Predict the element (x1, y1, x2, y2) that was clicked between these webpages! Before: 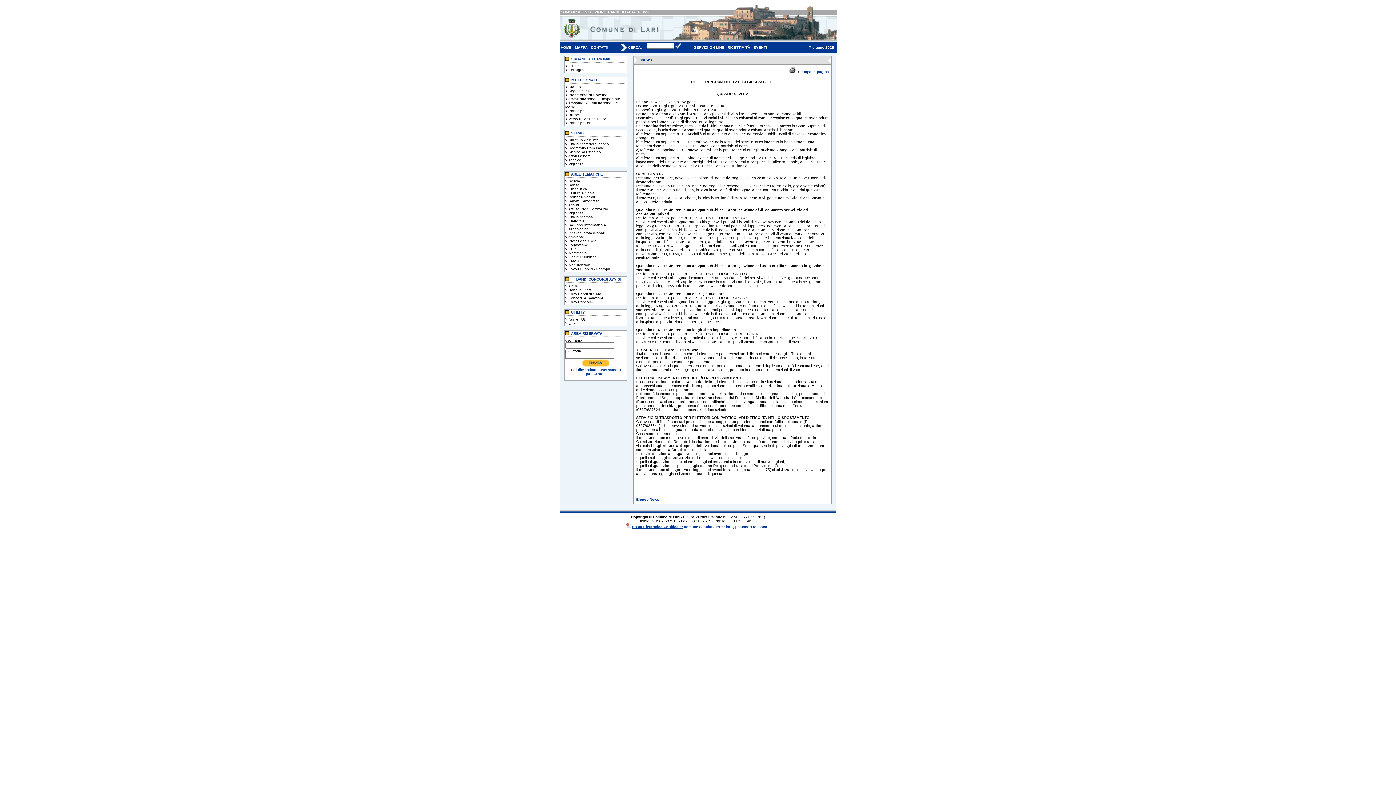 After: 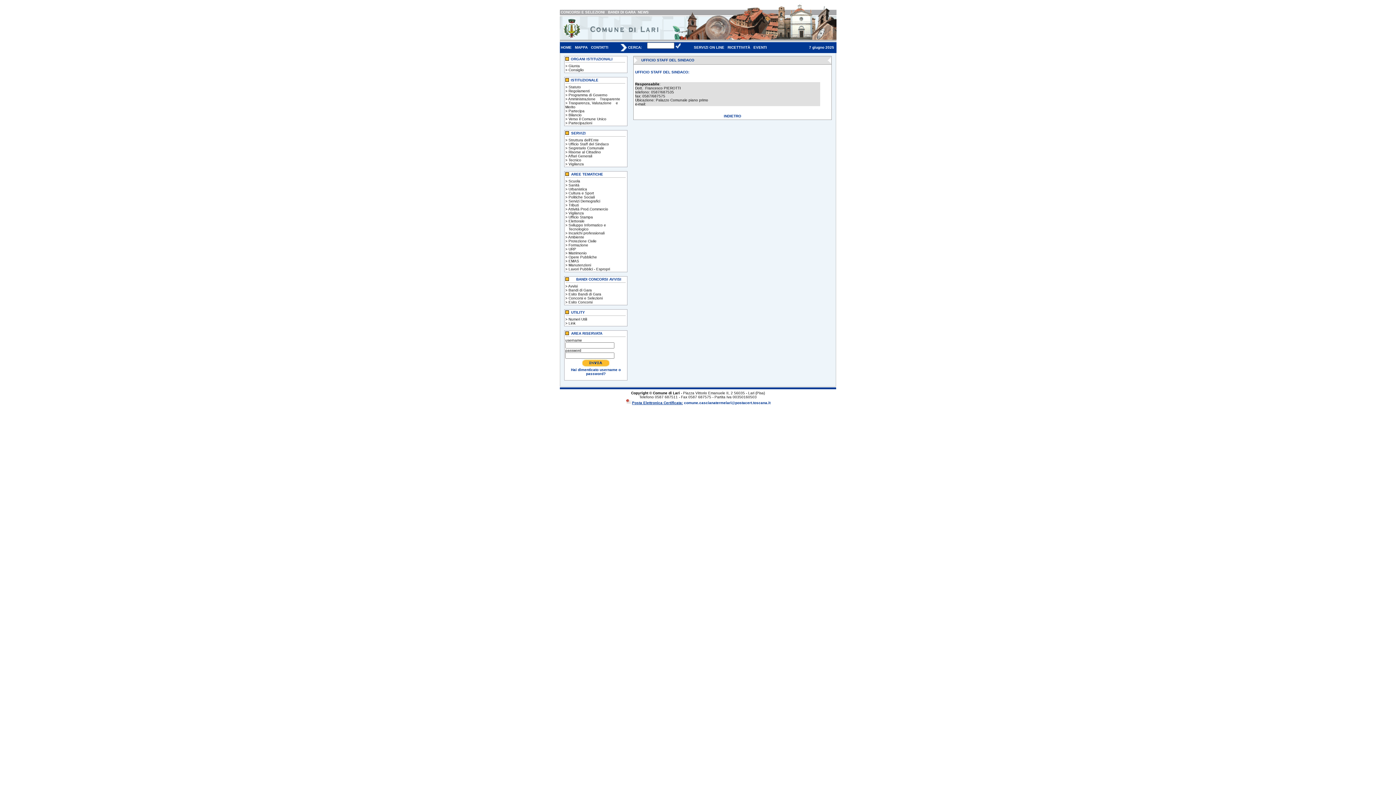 Action: label: Ufficio Staff del Sindaco bbox: (568, 142, 609, 146)